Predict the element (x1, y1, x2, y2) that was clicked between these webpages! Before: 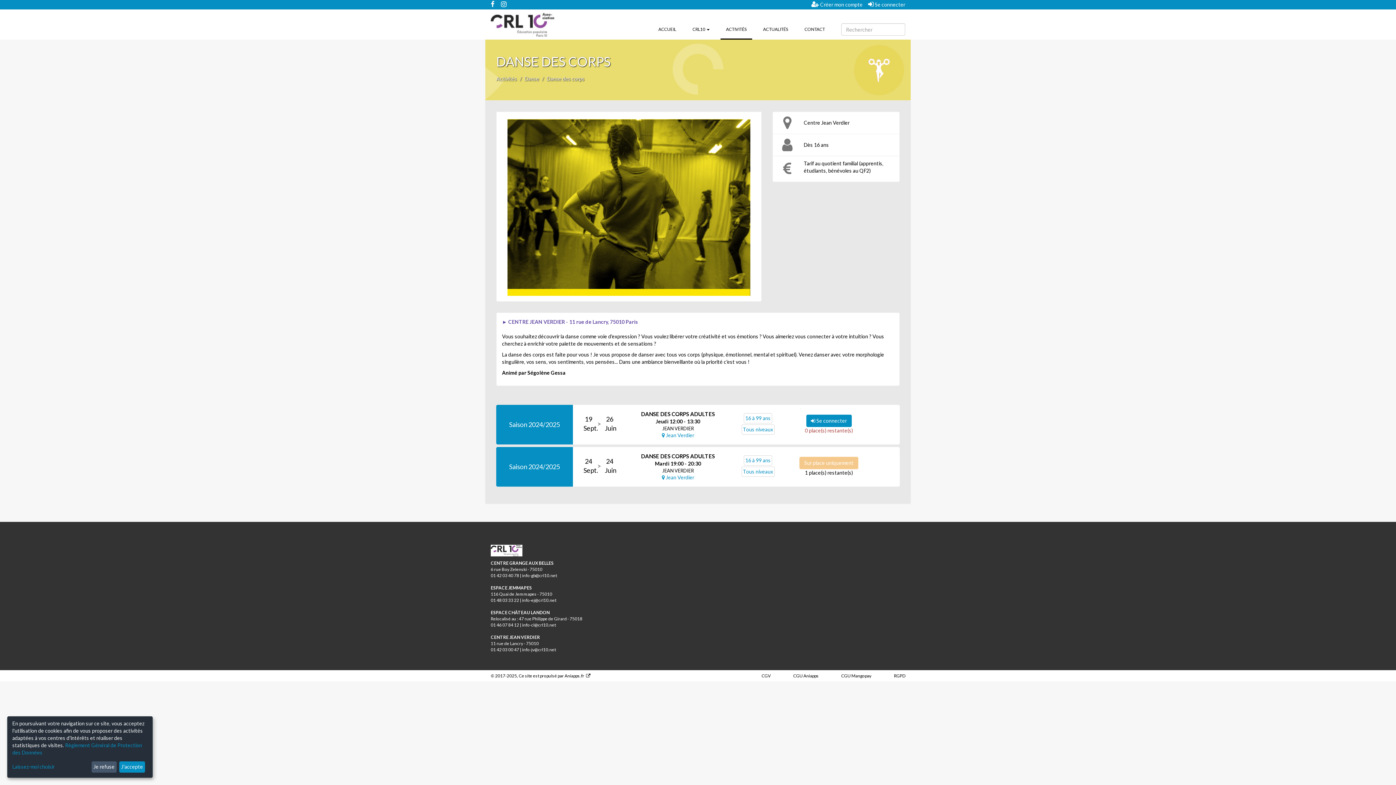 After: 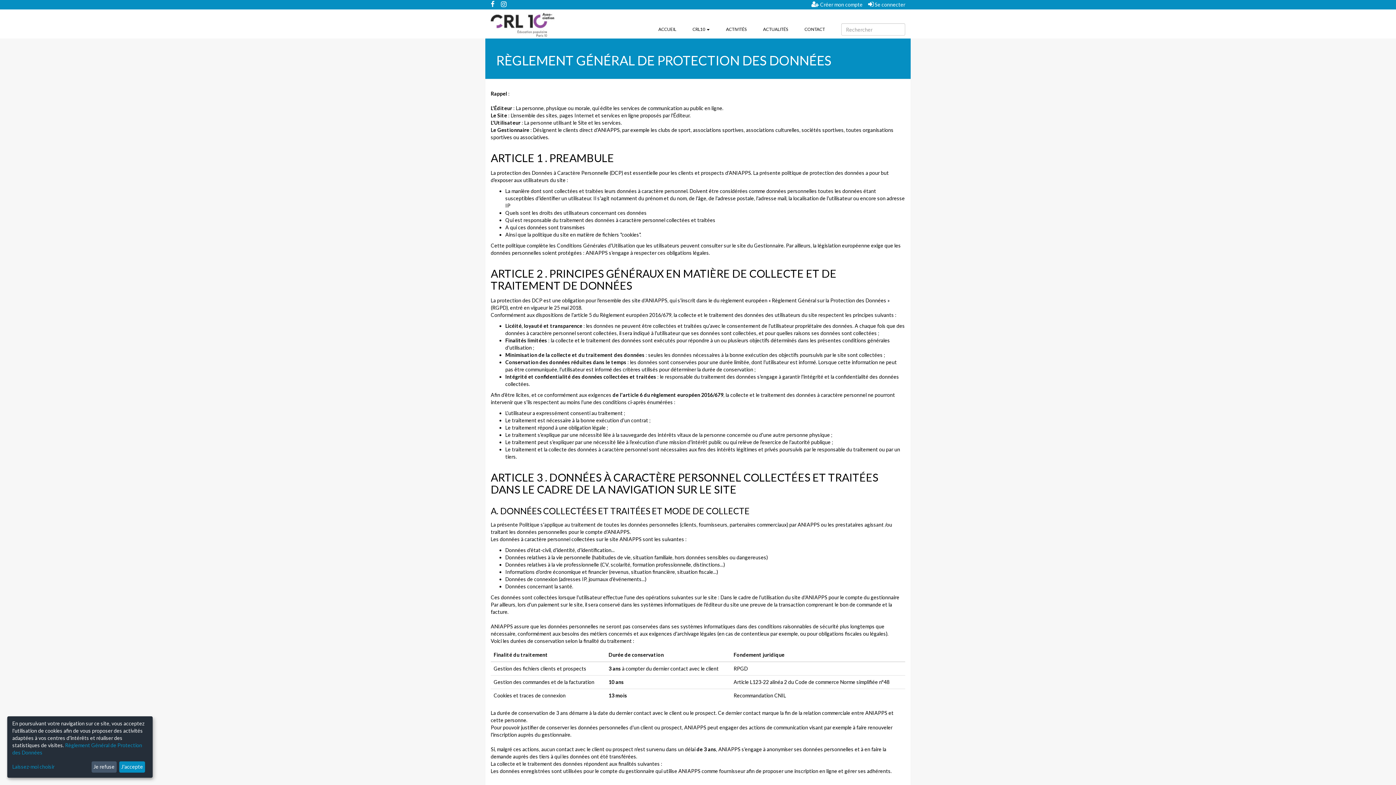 Action: bbox: (894, 673, 905, 678) label: RGPD